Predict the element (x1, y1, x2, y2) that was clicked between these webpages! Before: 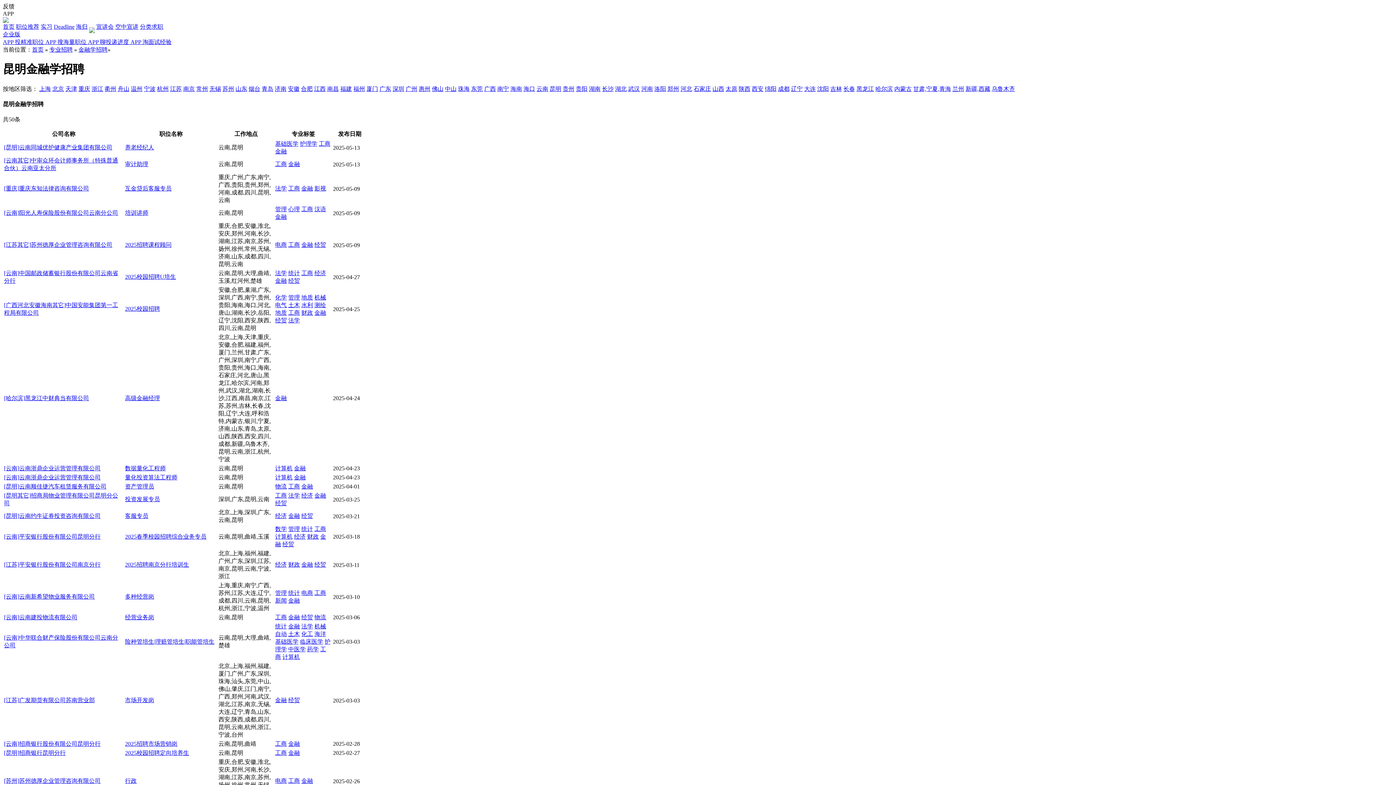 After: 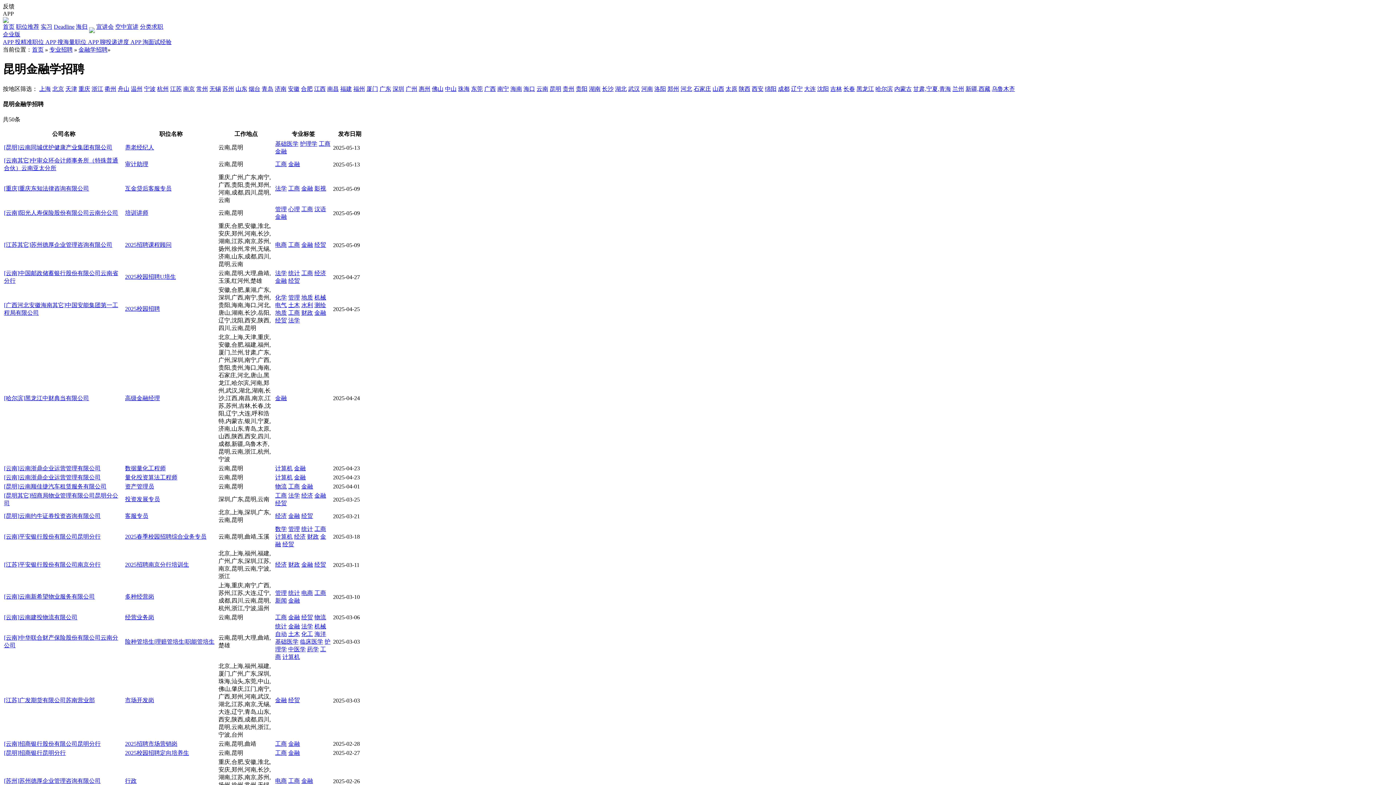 Action: label: 工商 bbox: (288, 241, 300, 248)